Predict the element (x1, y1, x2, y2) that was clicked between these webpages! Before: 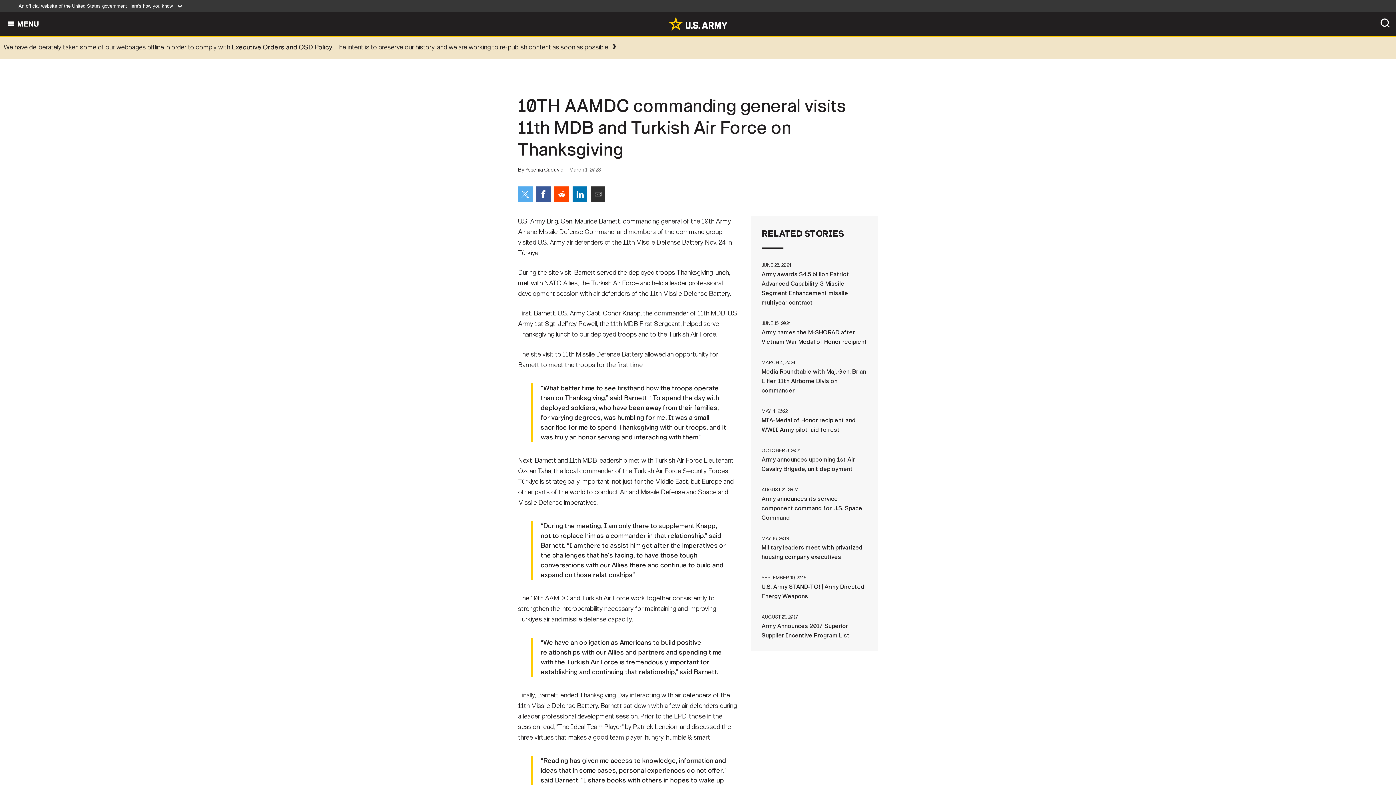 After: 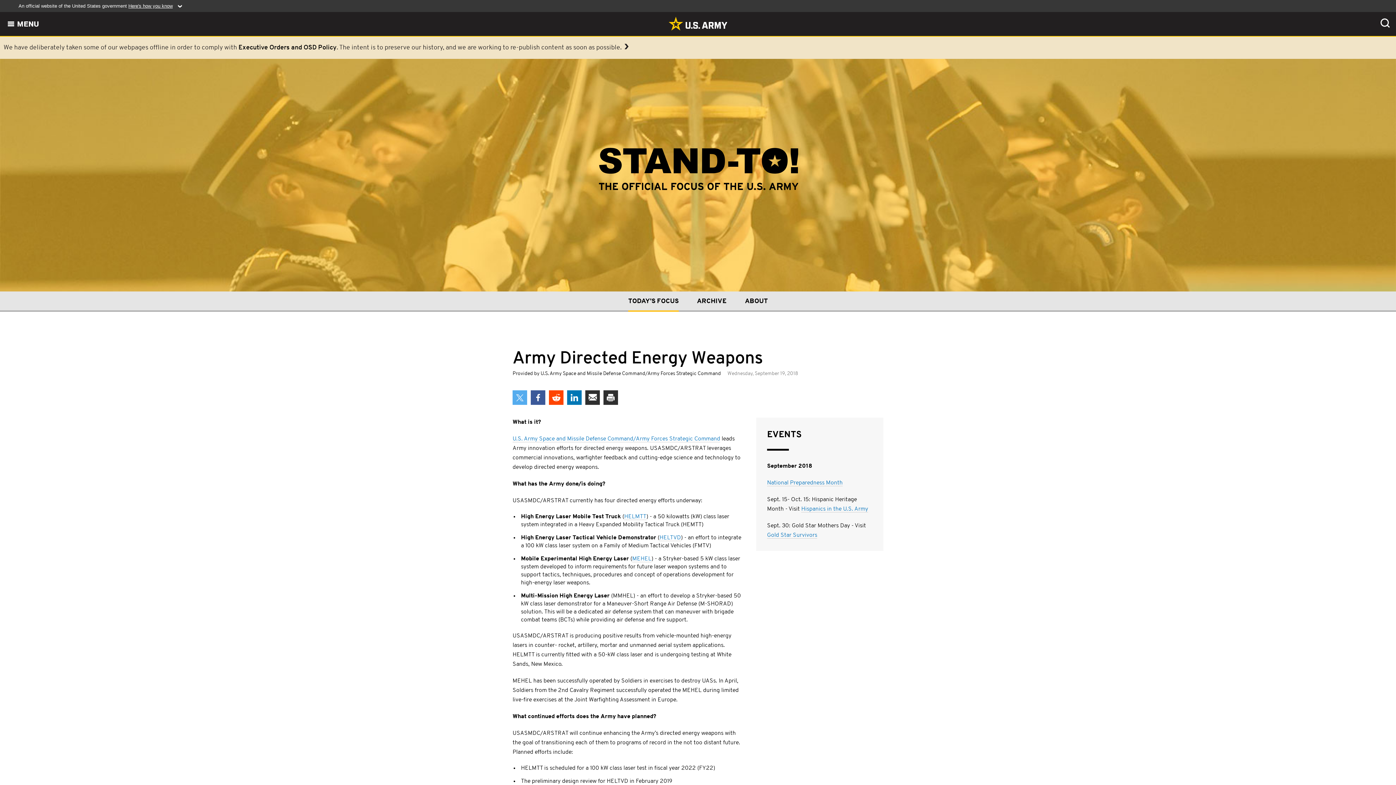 Action: bbox: (761, 573, 867, 601) label: SEPTEMBER 19, 2018U.S. Army STAND-TO! | Army Directed Energy Weapons